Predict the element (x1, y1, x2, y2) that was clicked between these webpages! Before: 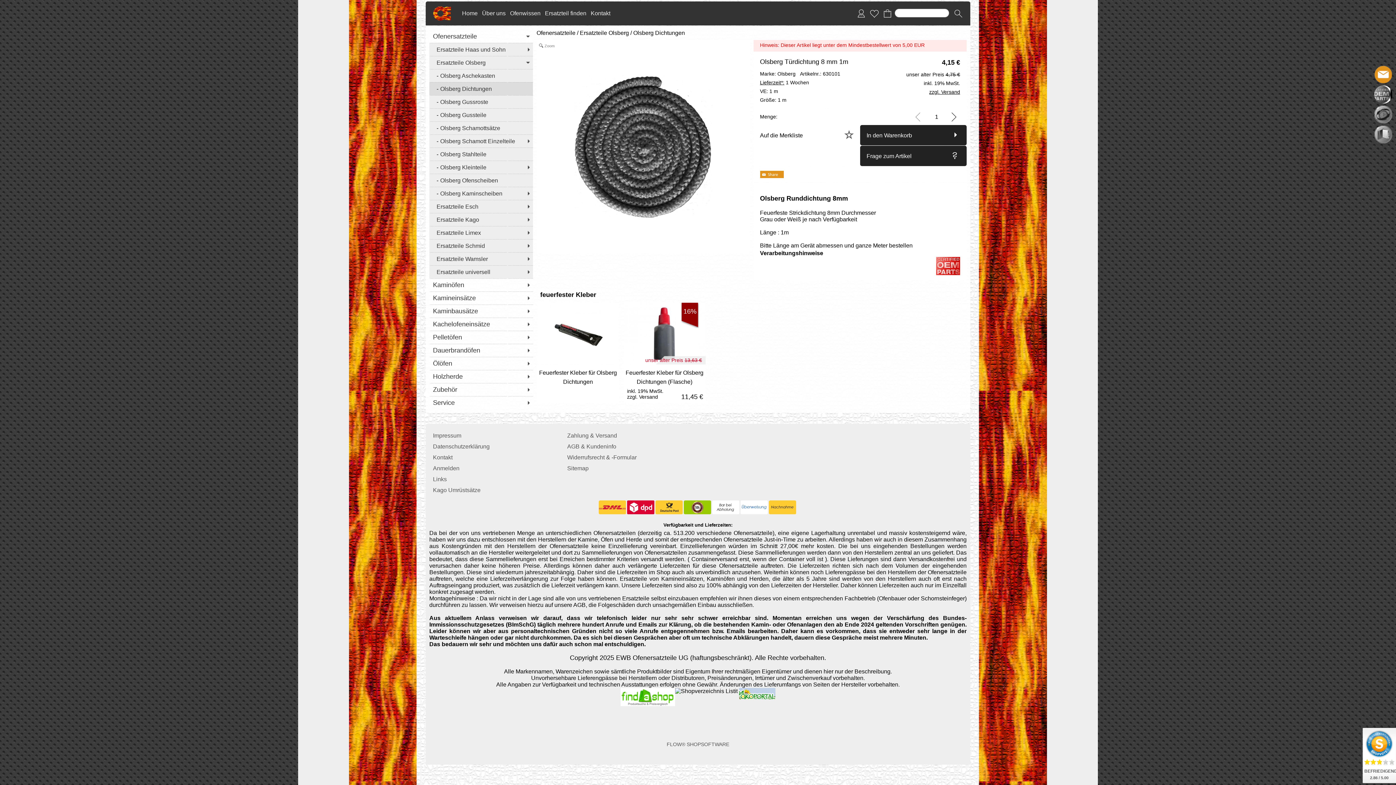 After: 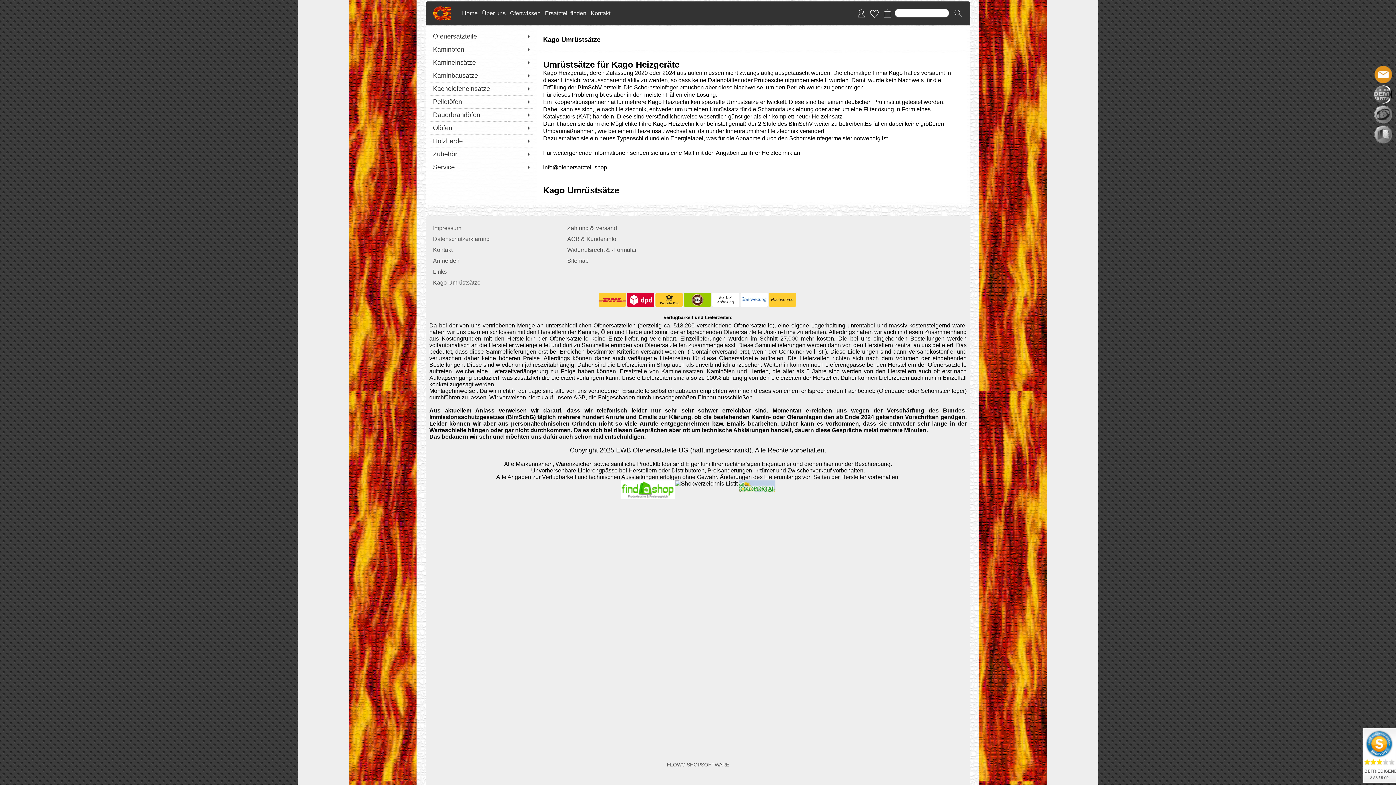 Action: label: Kago Umrüstsätze bbox: (433, 485, 562, 496)